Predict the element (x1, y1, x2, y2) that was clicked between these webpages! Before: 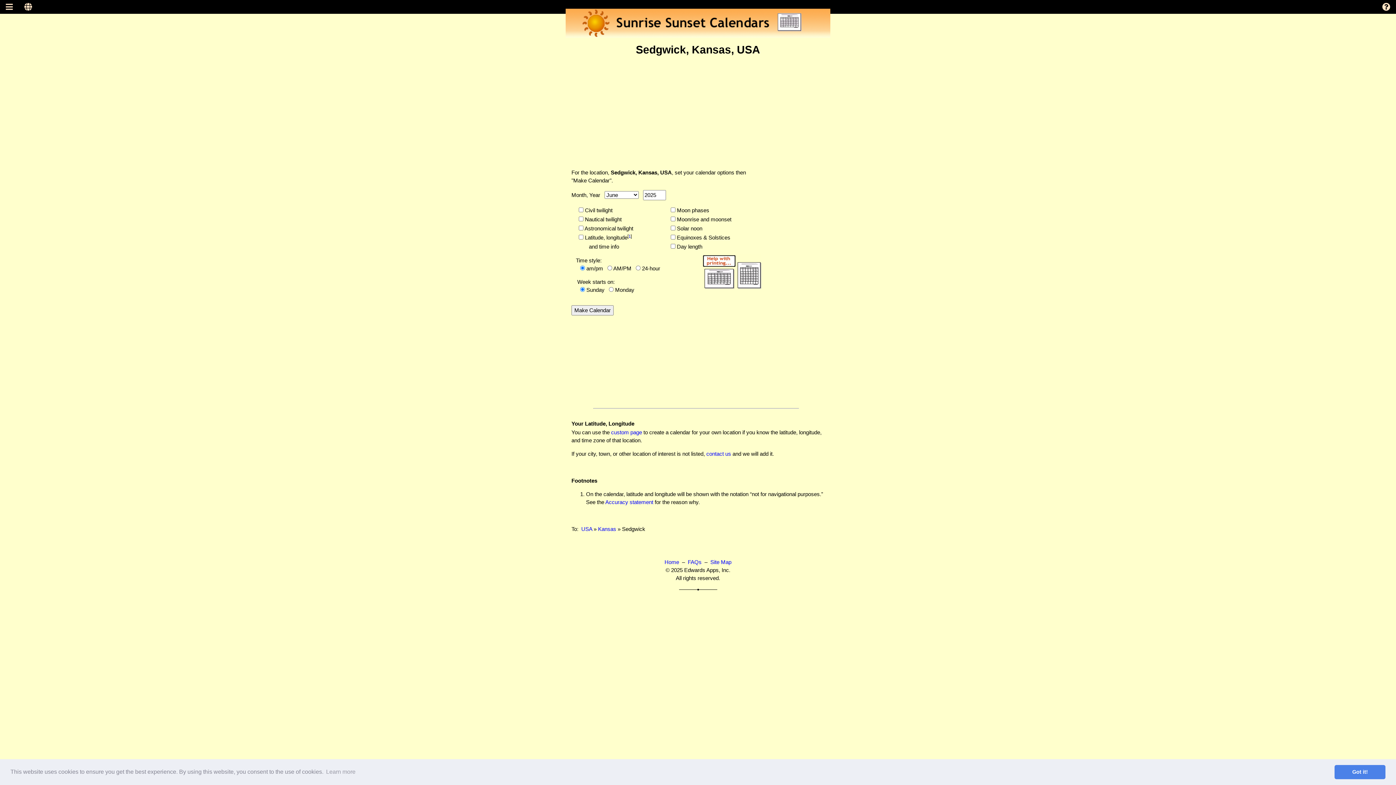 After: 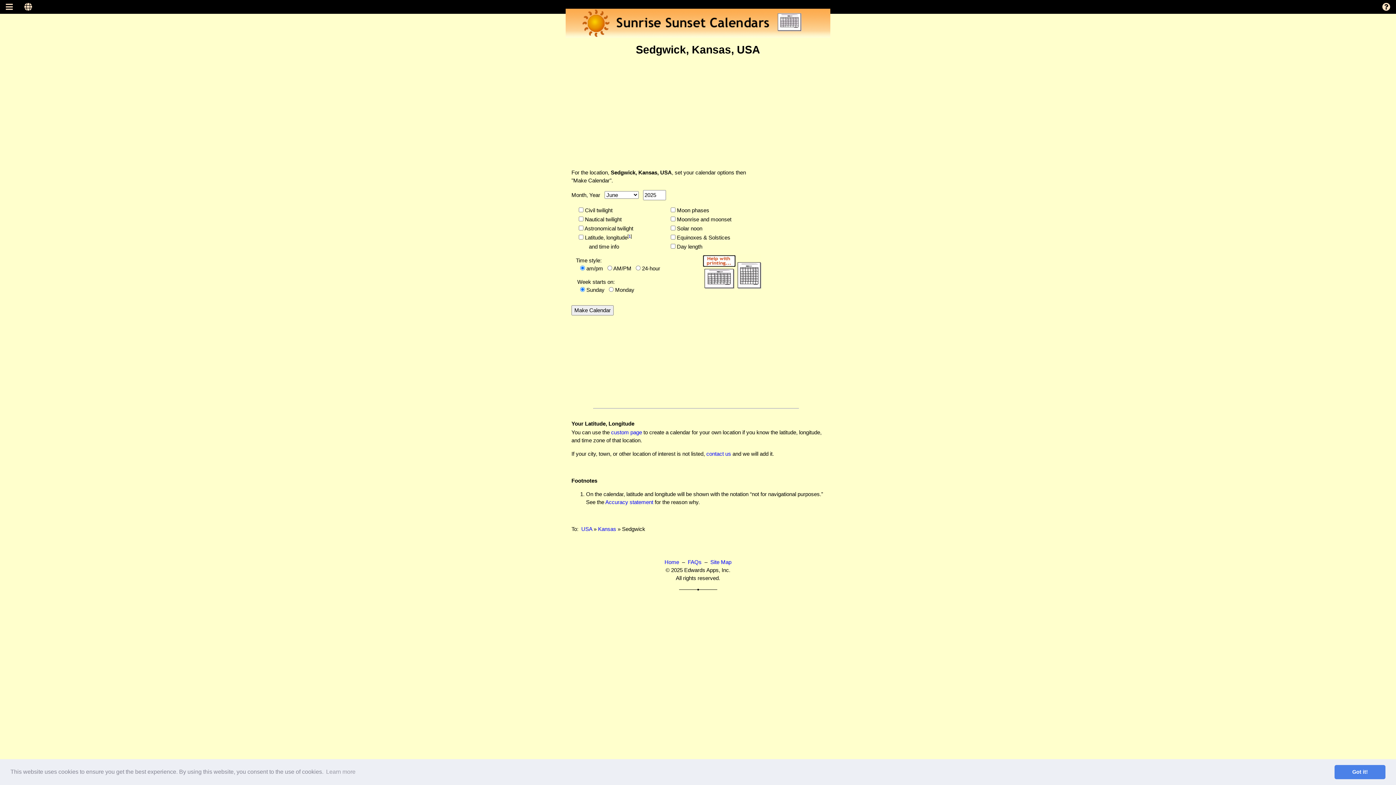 Action: bbox: (698, 267, 761, 273)